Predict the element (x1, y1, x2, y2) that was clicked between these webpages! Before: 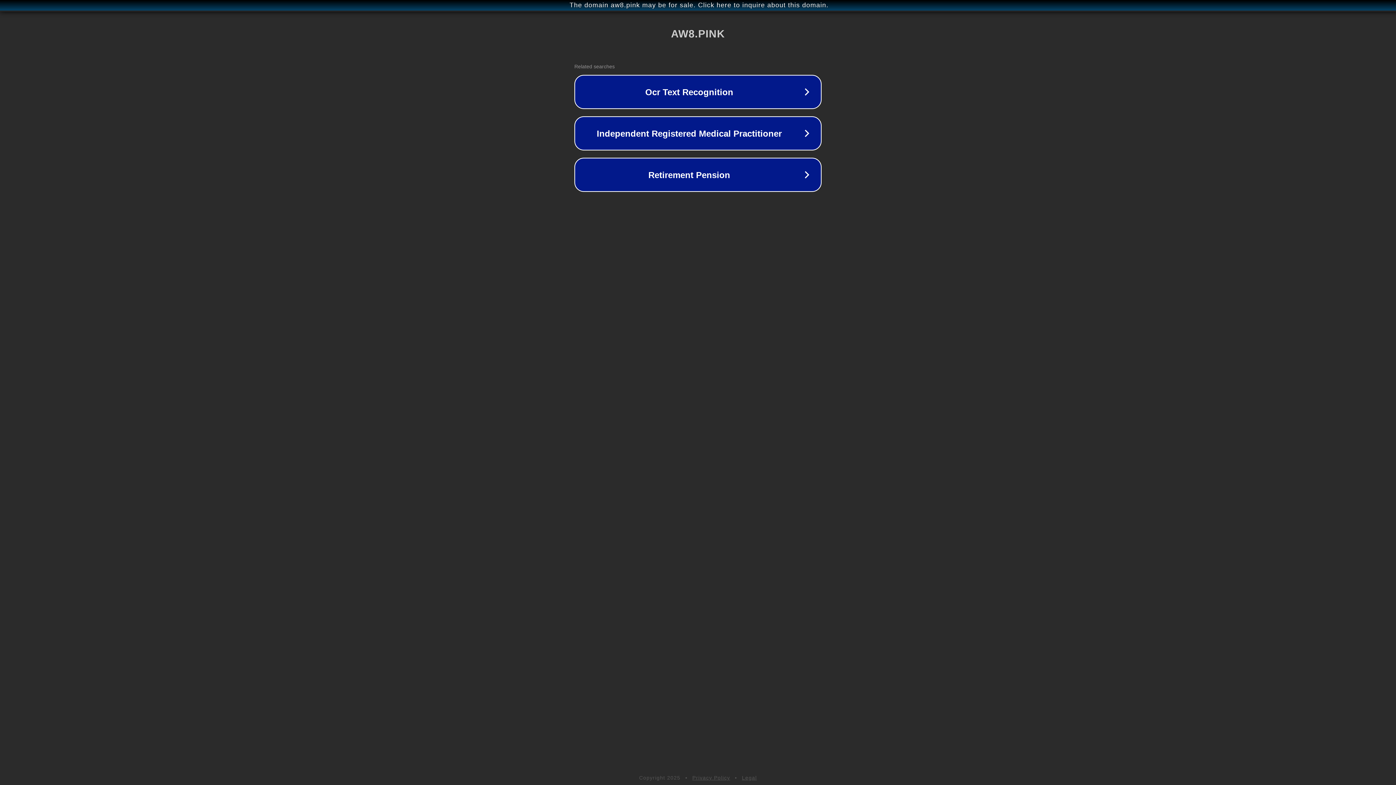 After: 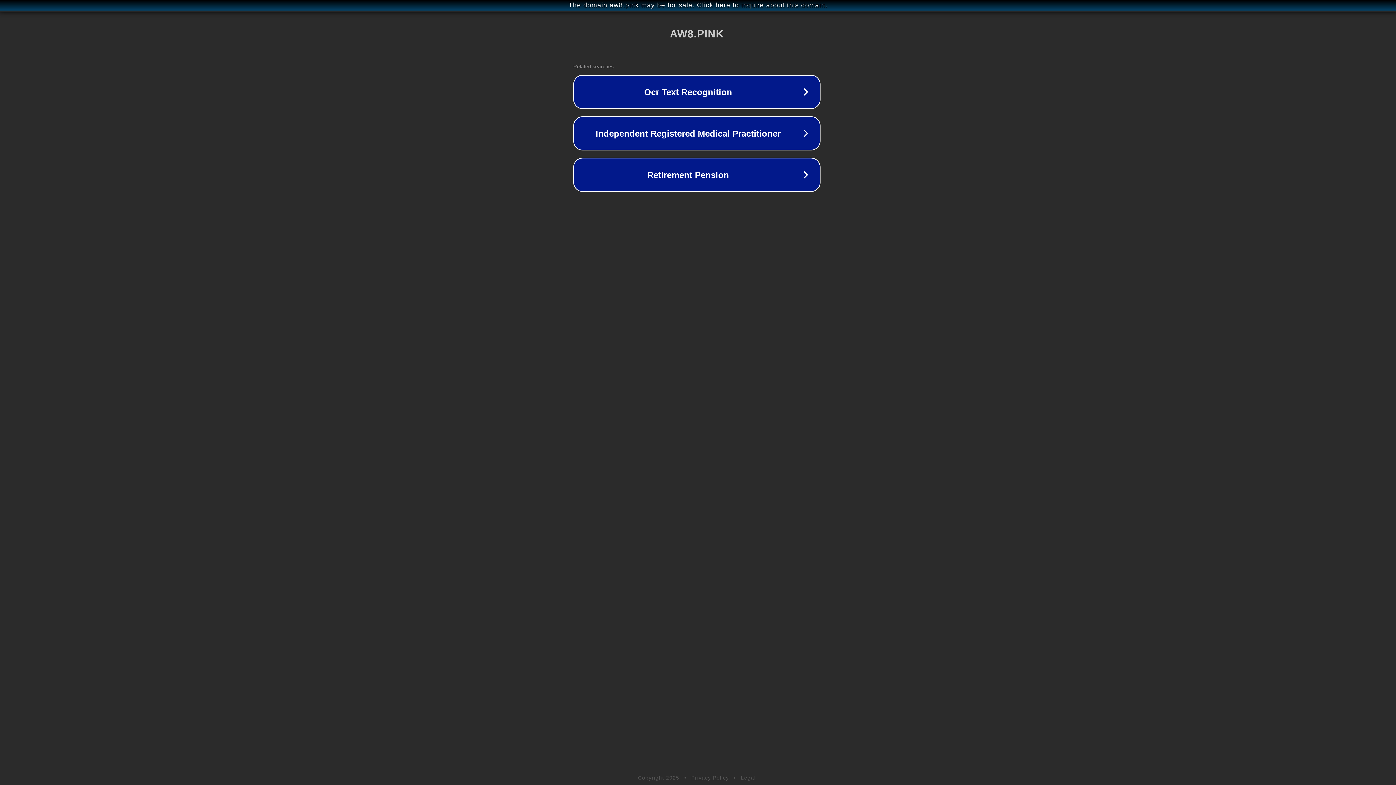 Action: label: The domain aw8.pink may be for sale. Click here to inquire about this domain. bbox: (1, 1, 1397, 9)